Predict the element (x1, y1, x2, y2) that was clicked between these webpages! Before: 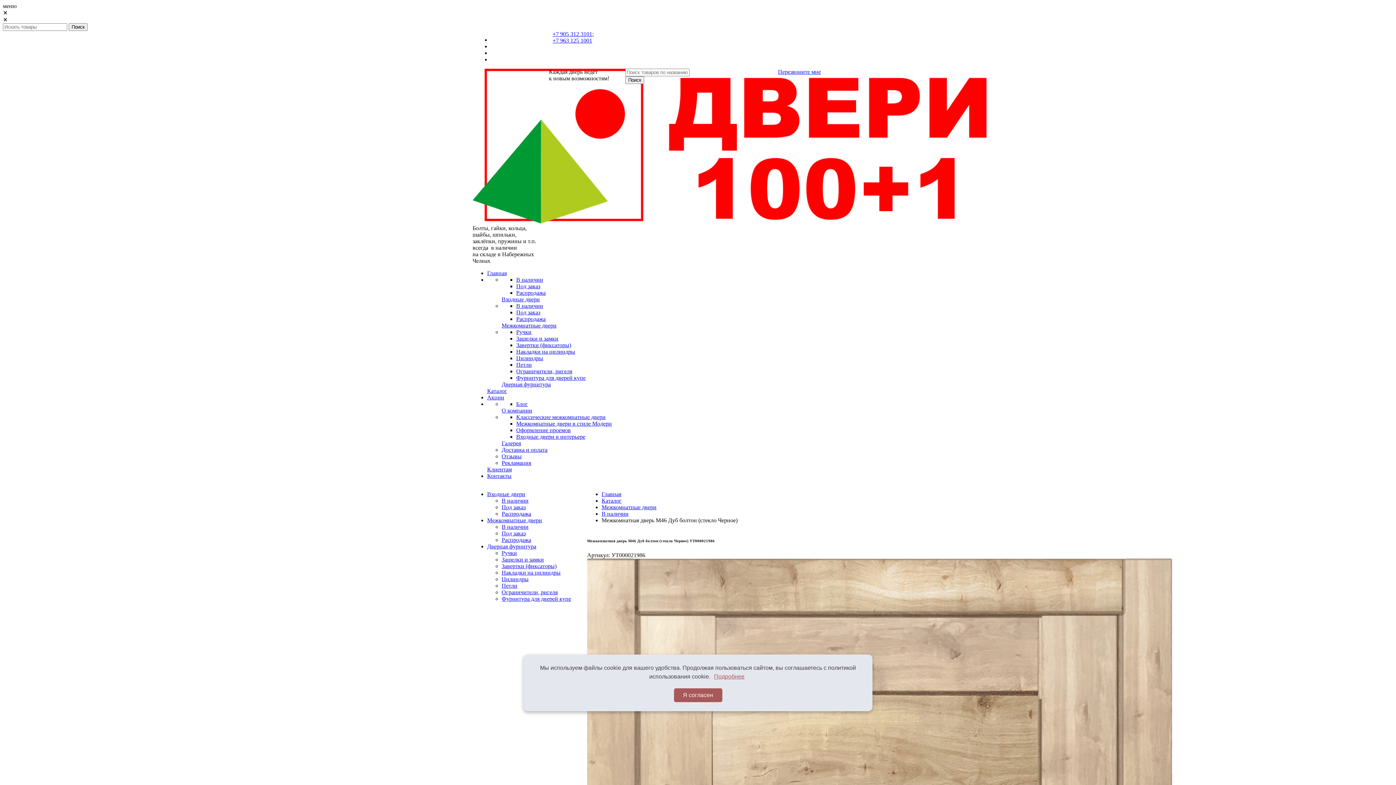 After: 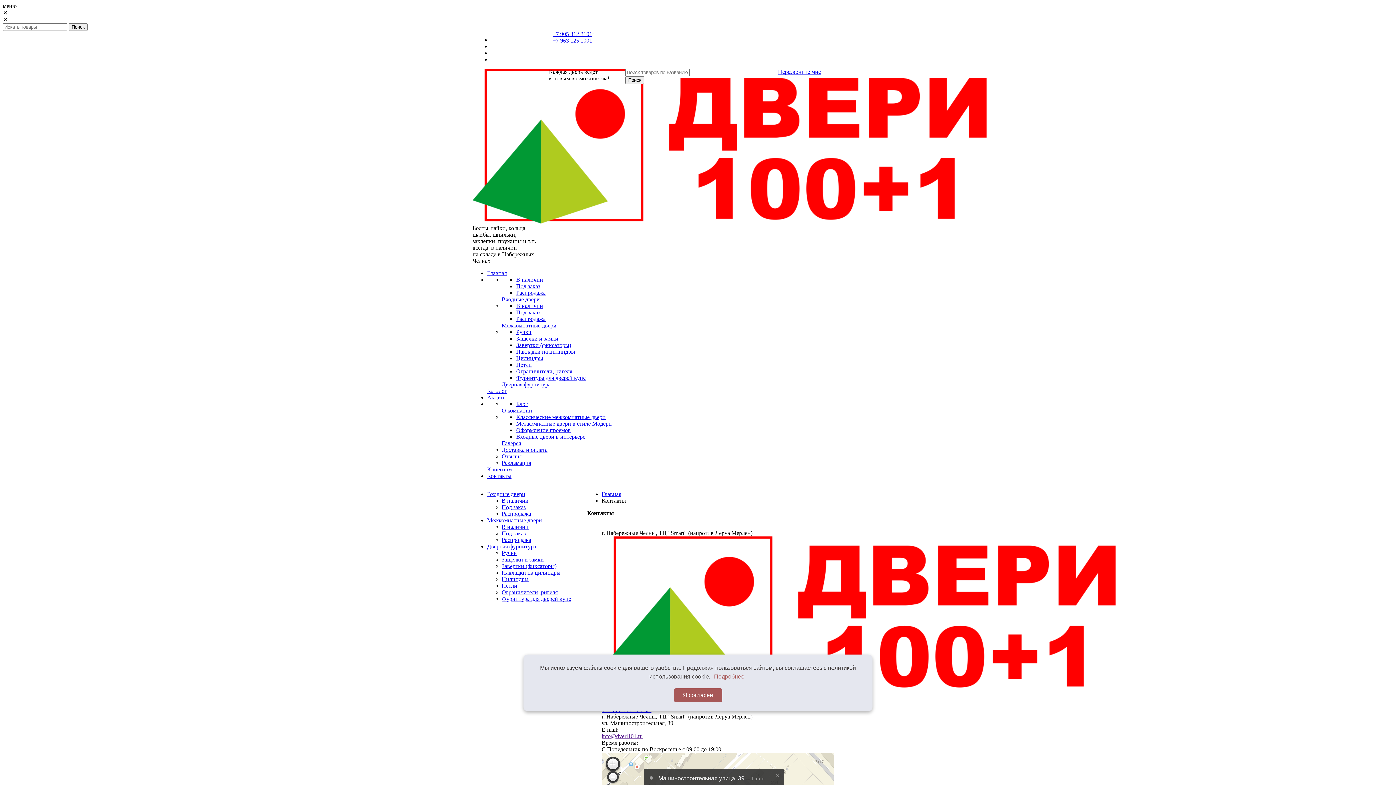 Action: label: Контакты bbox: (487, 473, 511, 479)